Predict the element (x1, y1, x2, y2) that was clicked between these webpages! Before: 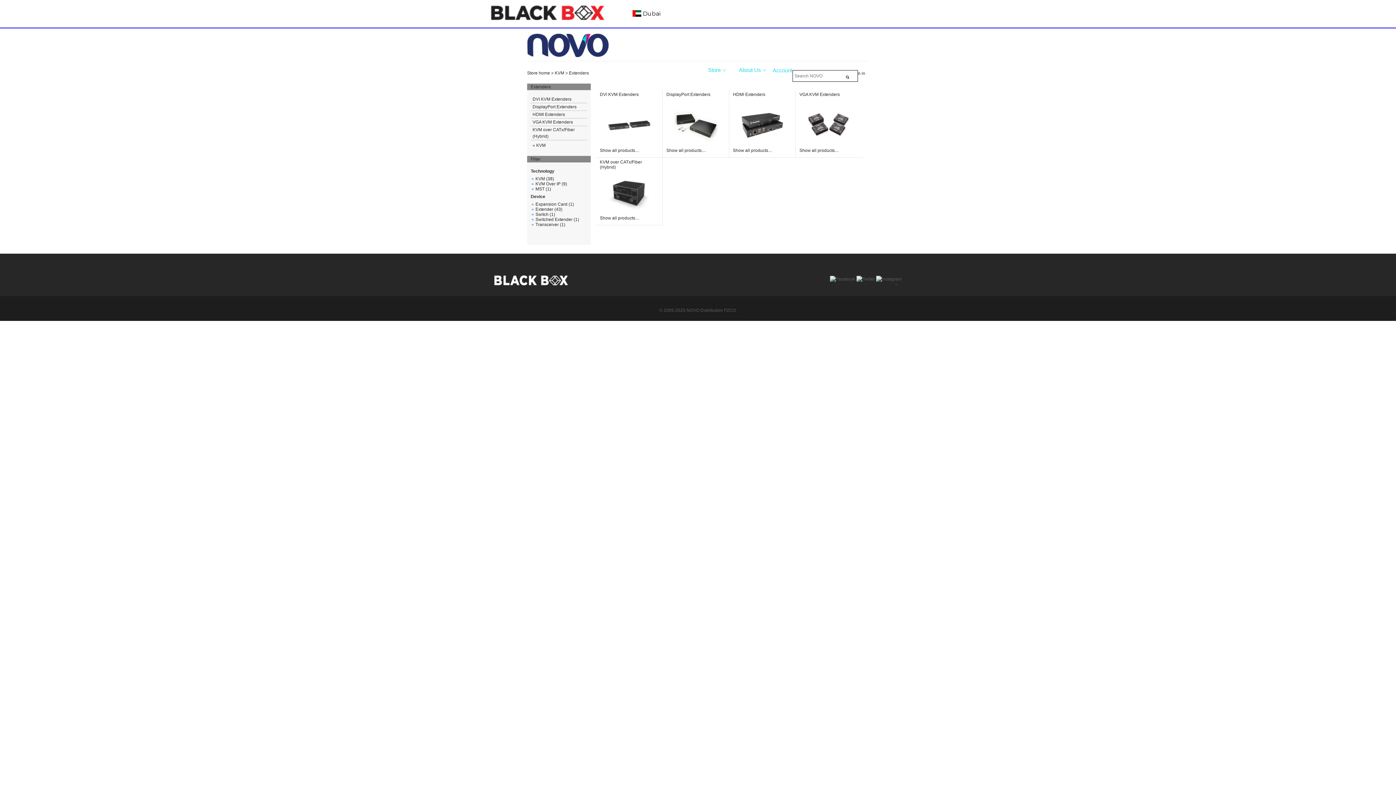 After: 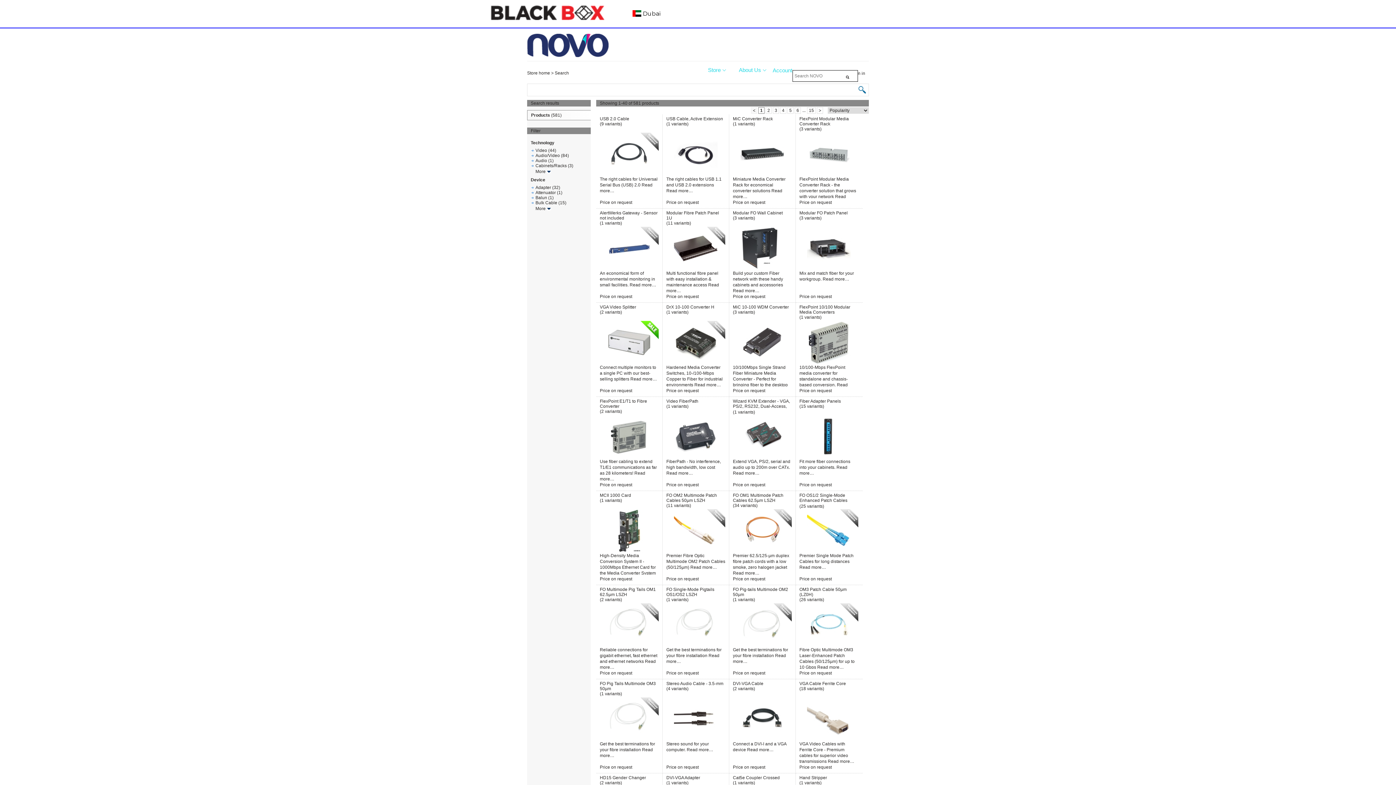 Action: bbox: (839, 70, 856, 81)